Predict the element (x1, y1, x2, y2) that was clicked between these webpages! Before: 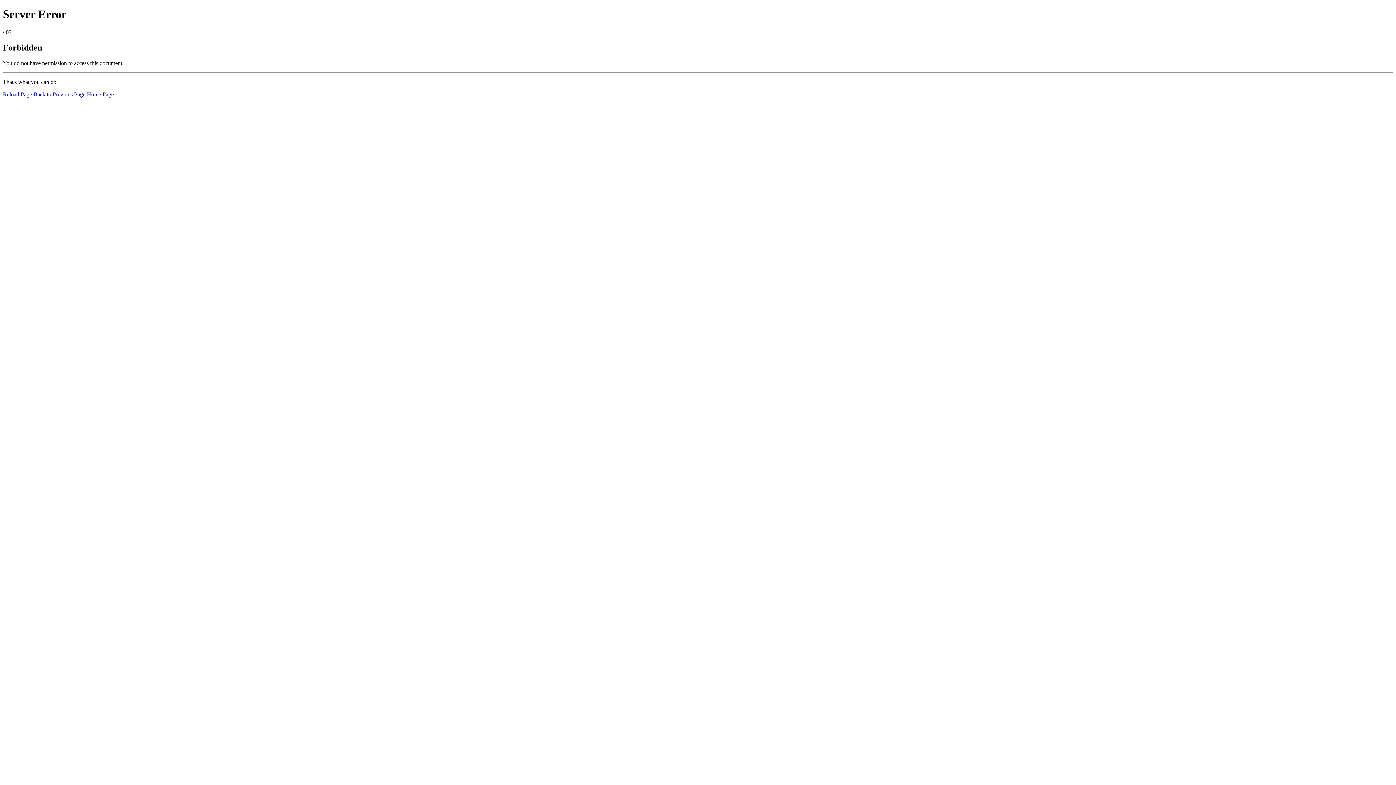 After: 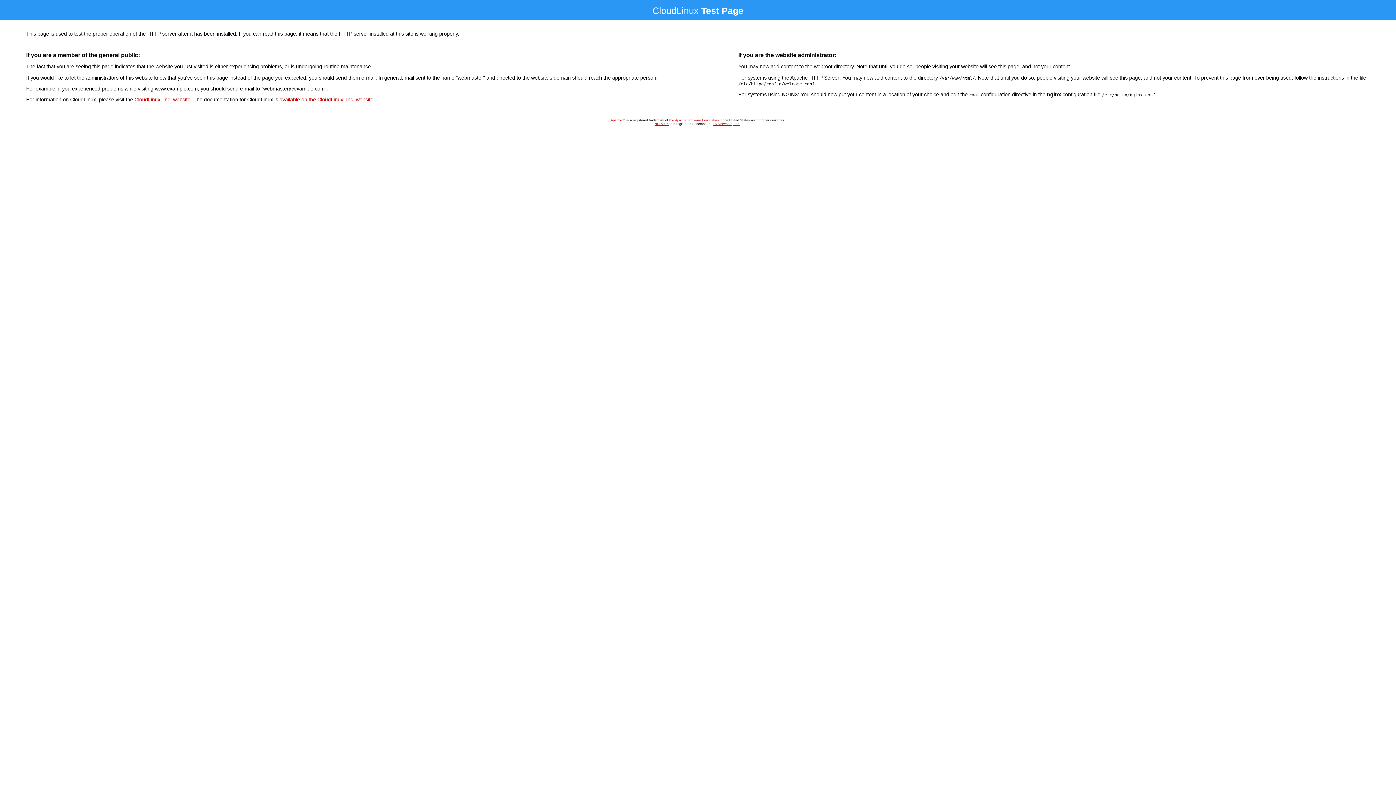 Action: bbox: (86, 91, 113, 97) label: Home Page